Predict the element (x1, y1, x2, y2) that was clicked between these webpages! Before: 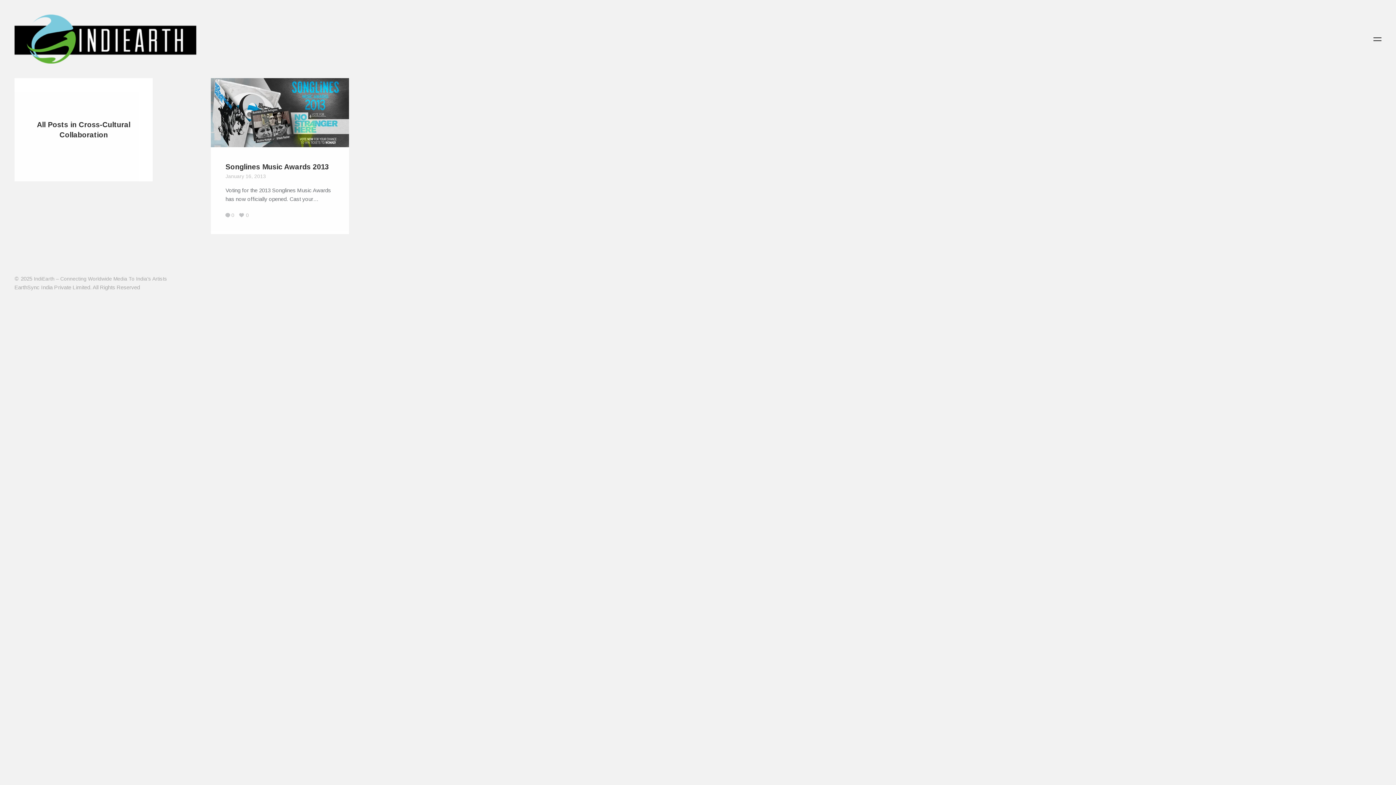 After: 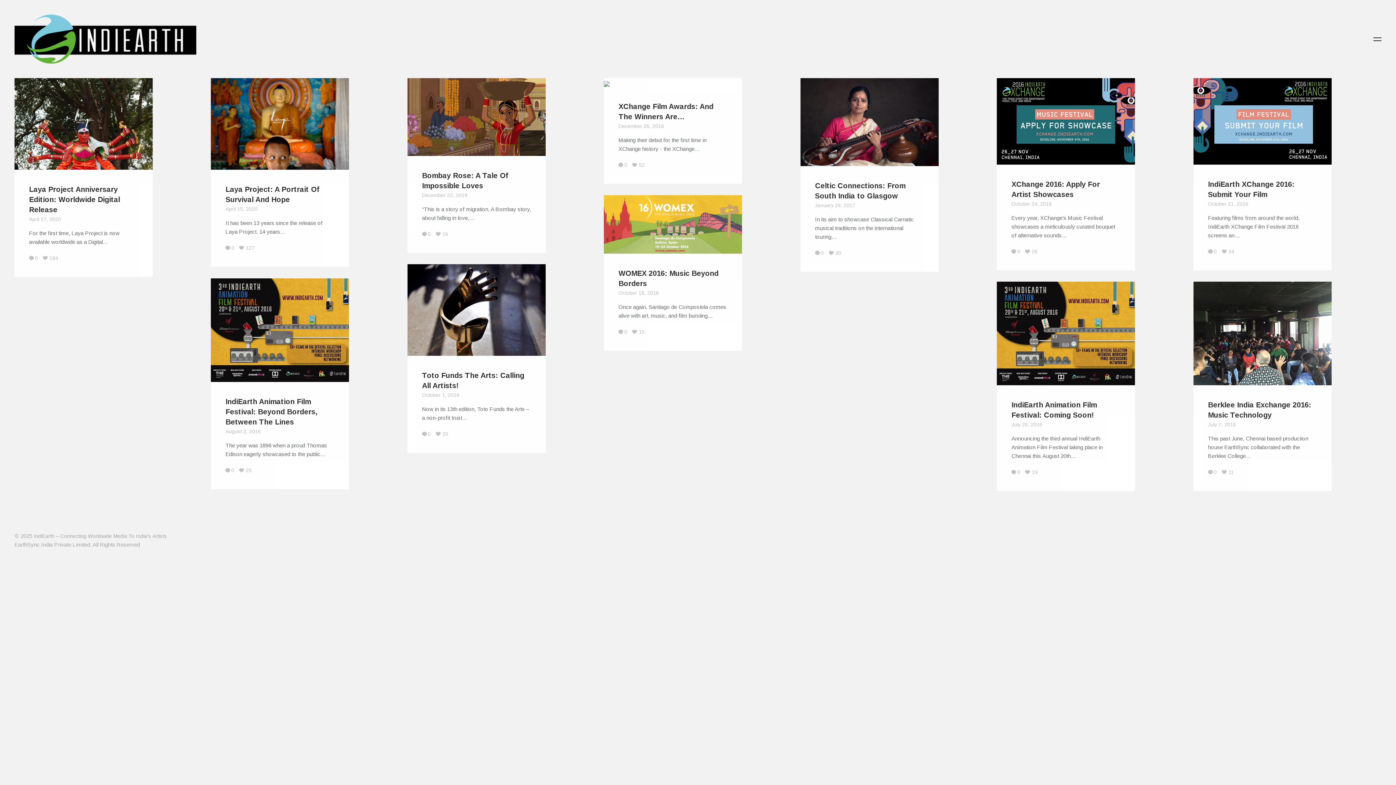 Action: bbox: (14, 56, 196, 62)